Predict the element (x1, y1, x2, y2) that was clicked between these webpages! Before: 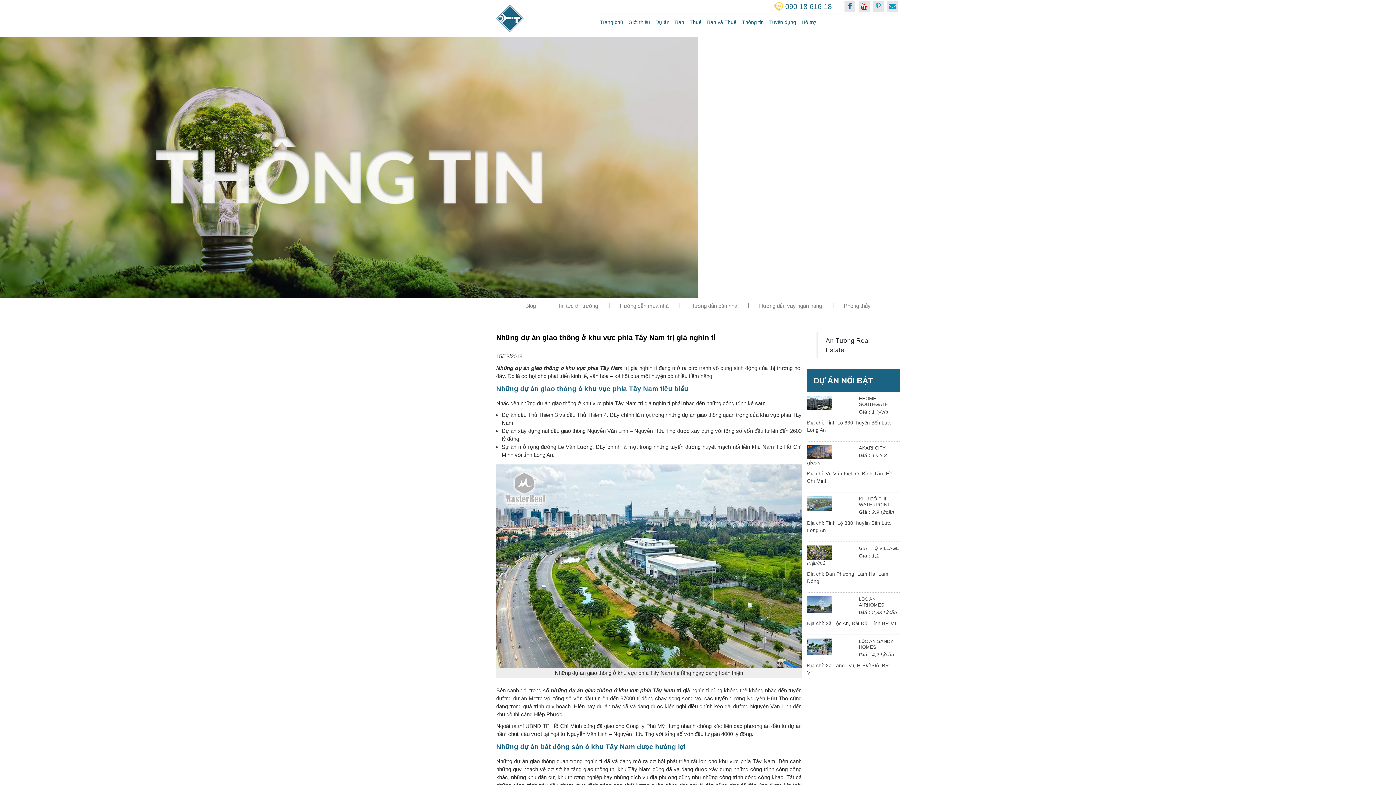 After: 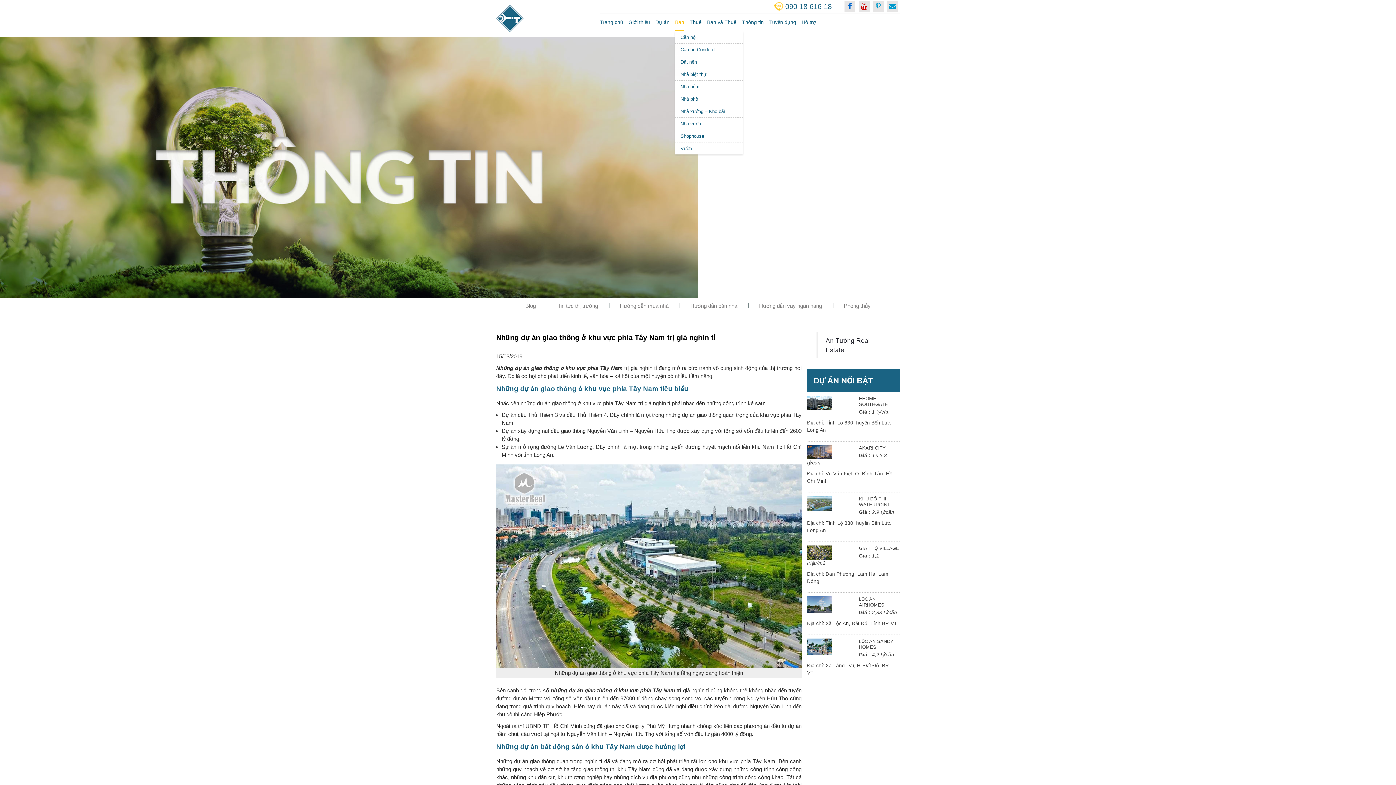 Action: label: Bán bbox: (675, 13, 684, 31)